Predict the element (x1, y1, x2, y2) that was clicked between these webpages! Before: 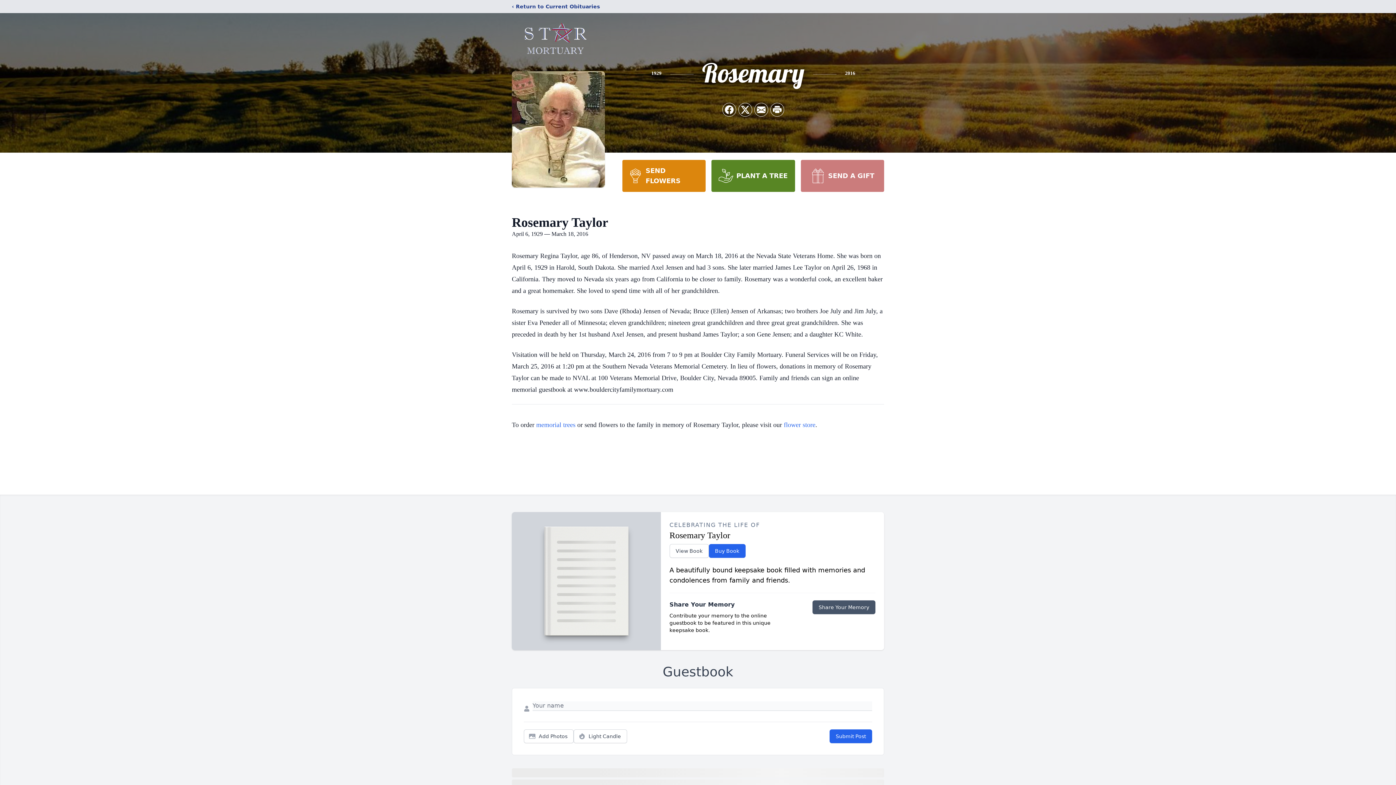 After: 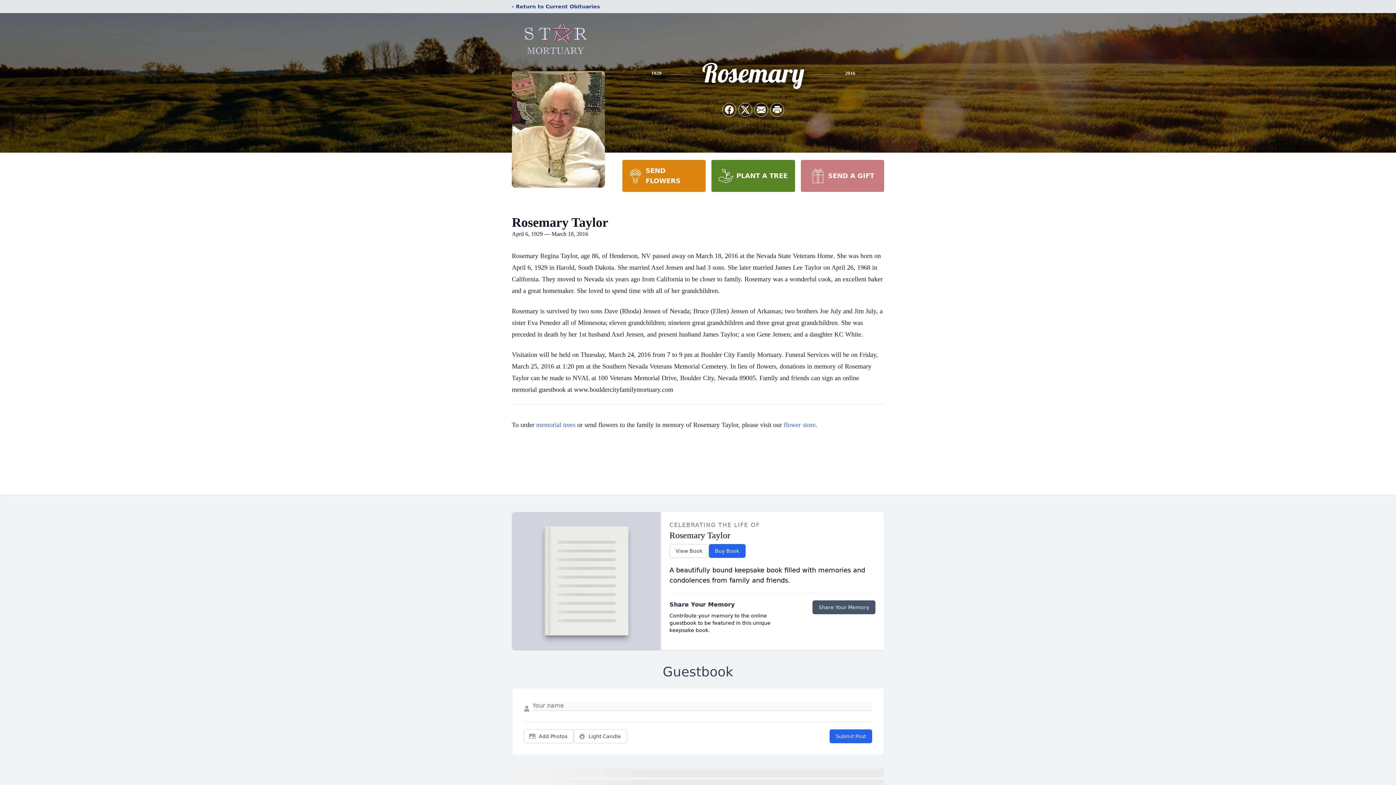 Action: label: PLANT A TREE bbox: (711, 160, 795, 192)